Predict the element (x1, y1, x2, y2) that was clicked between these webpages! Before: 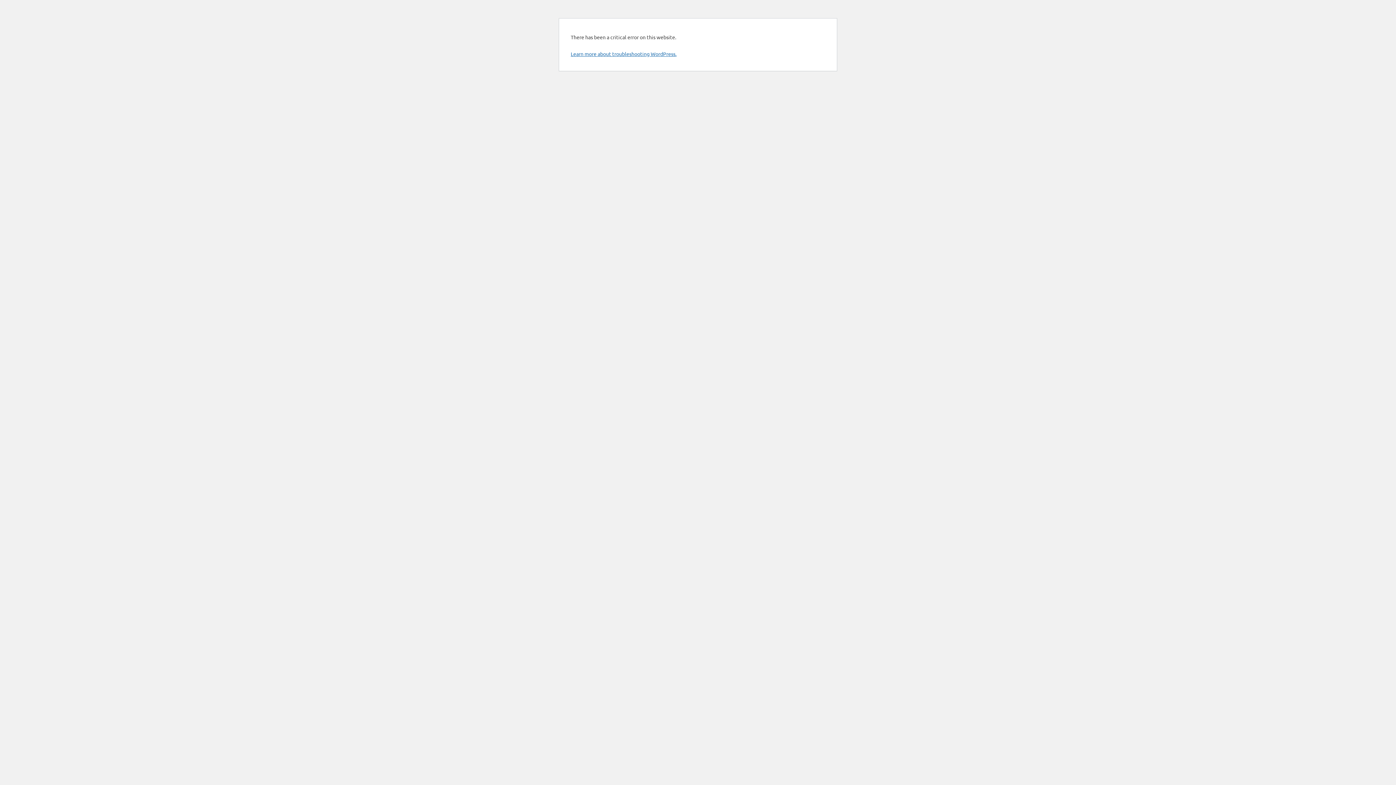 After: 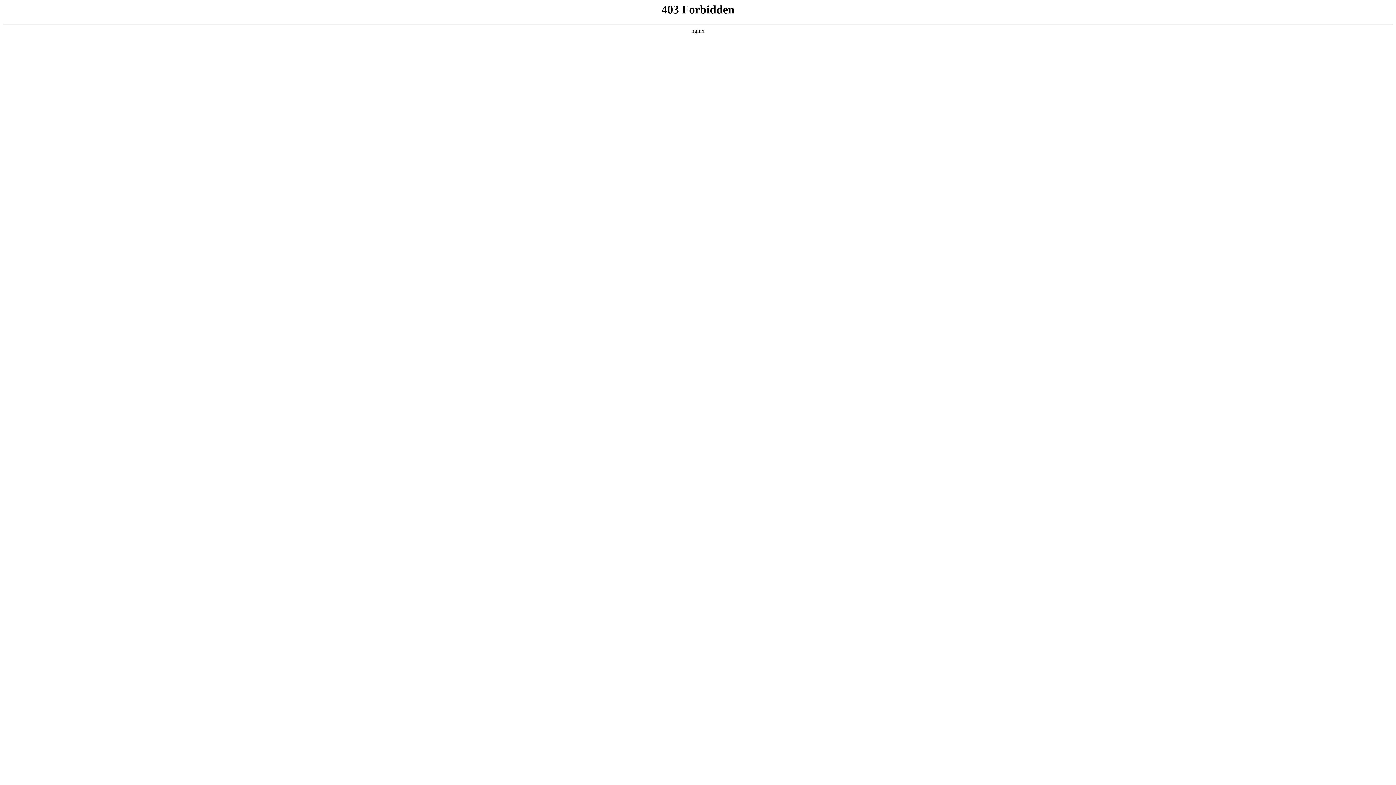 Action: bbox: (570, 50, 676, 57) label: Learn more about troubleshooting WordPress.